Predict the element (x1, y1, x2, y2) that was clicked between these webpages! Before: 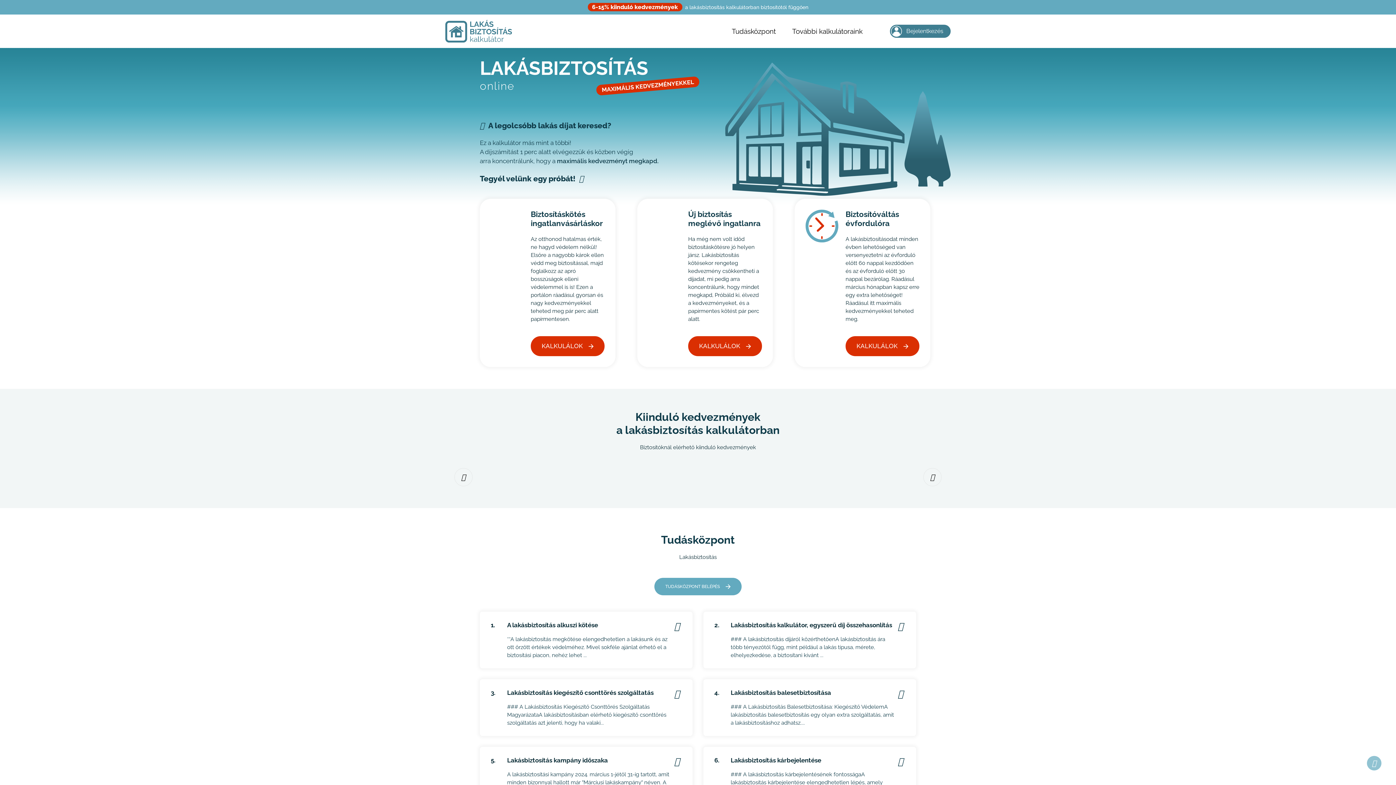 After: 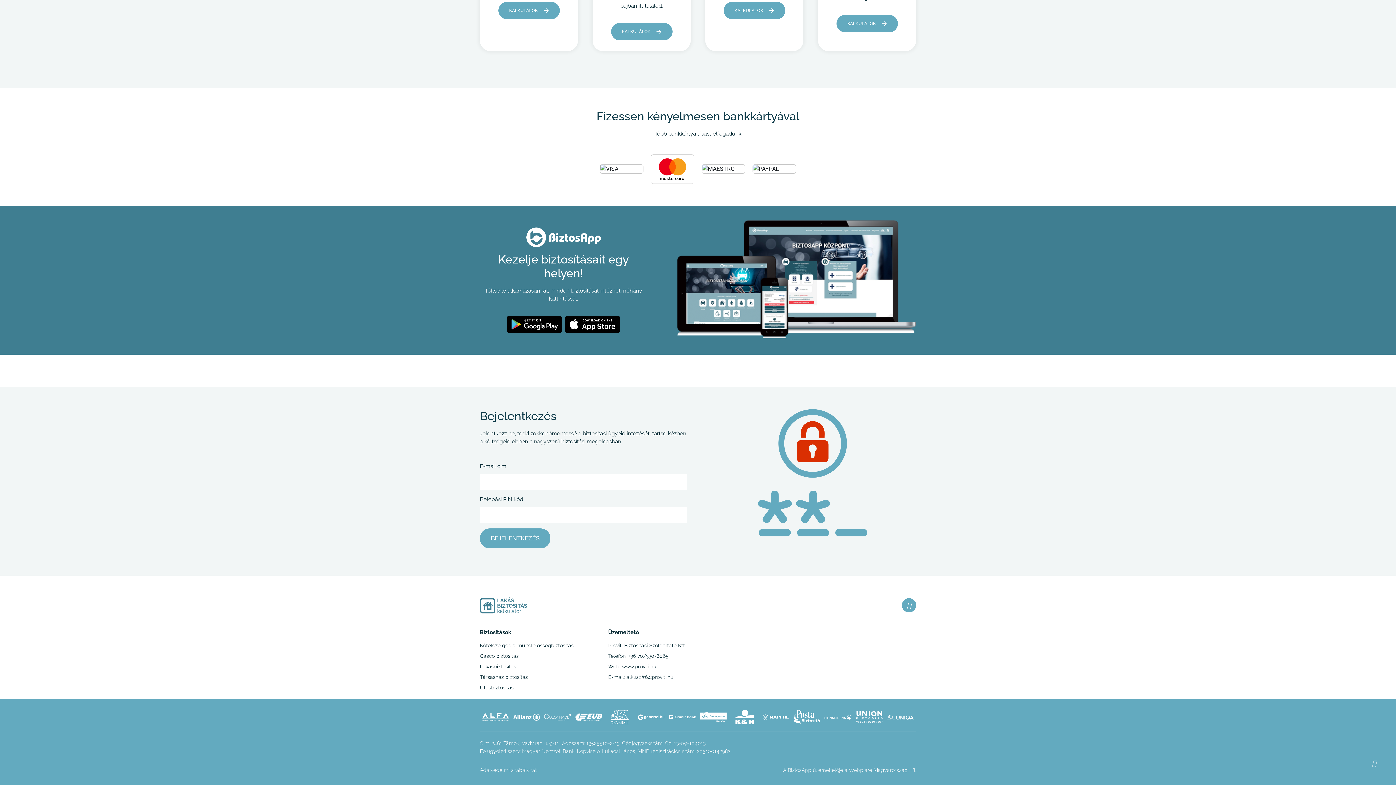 Action: bbox: (890, 24, 950, 37) label: Bejelentkezés